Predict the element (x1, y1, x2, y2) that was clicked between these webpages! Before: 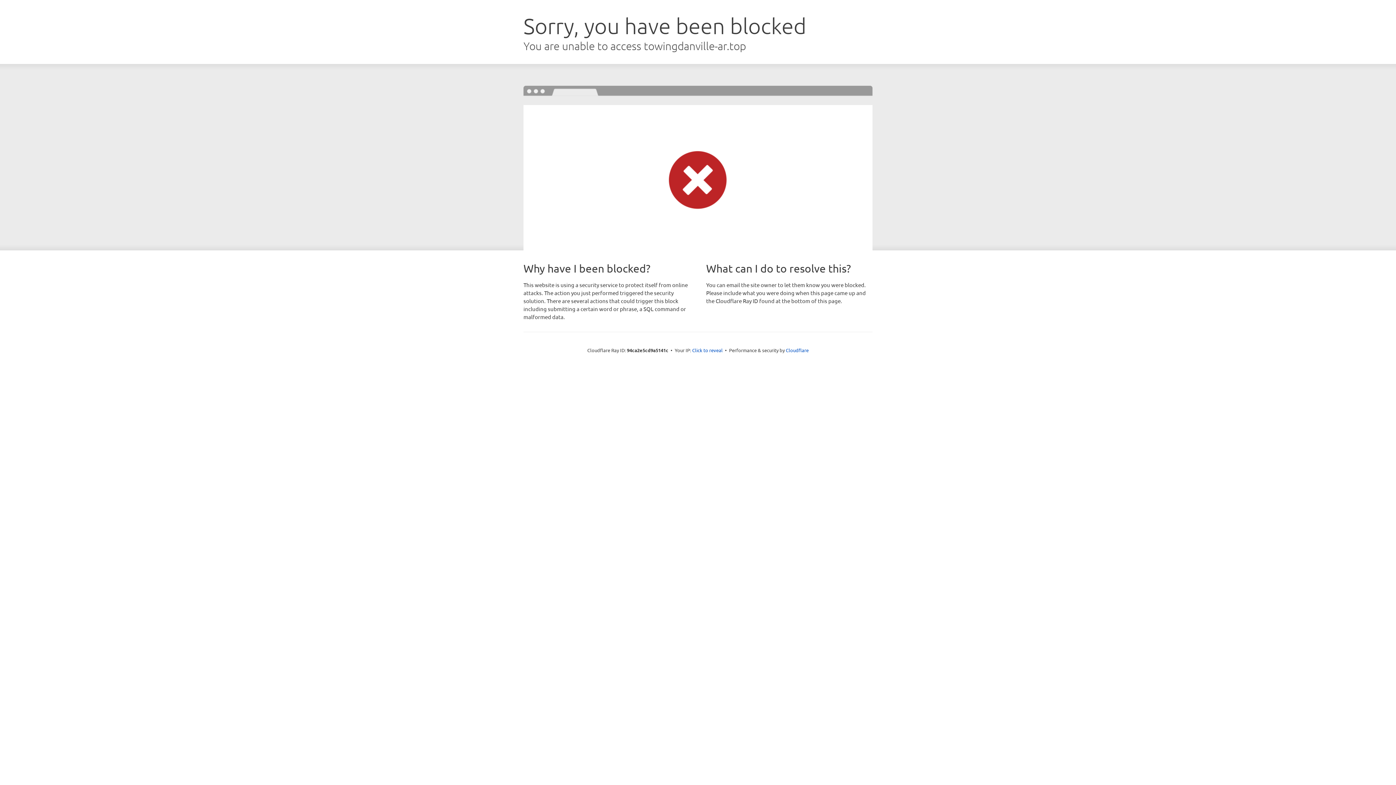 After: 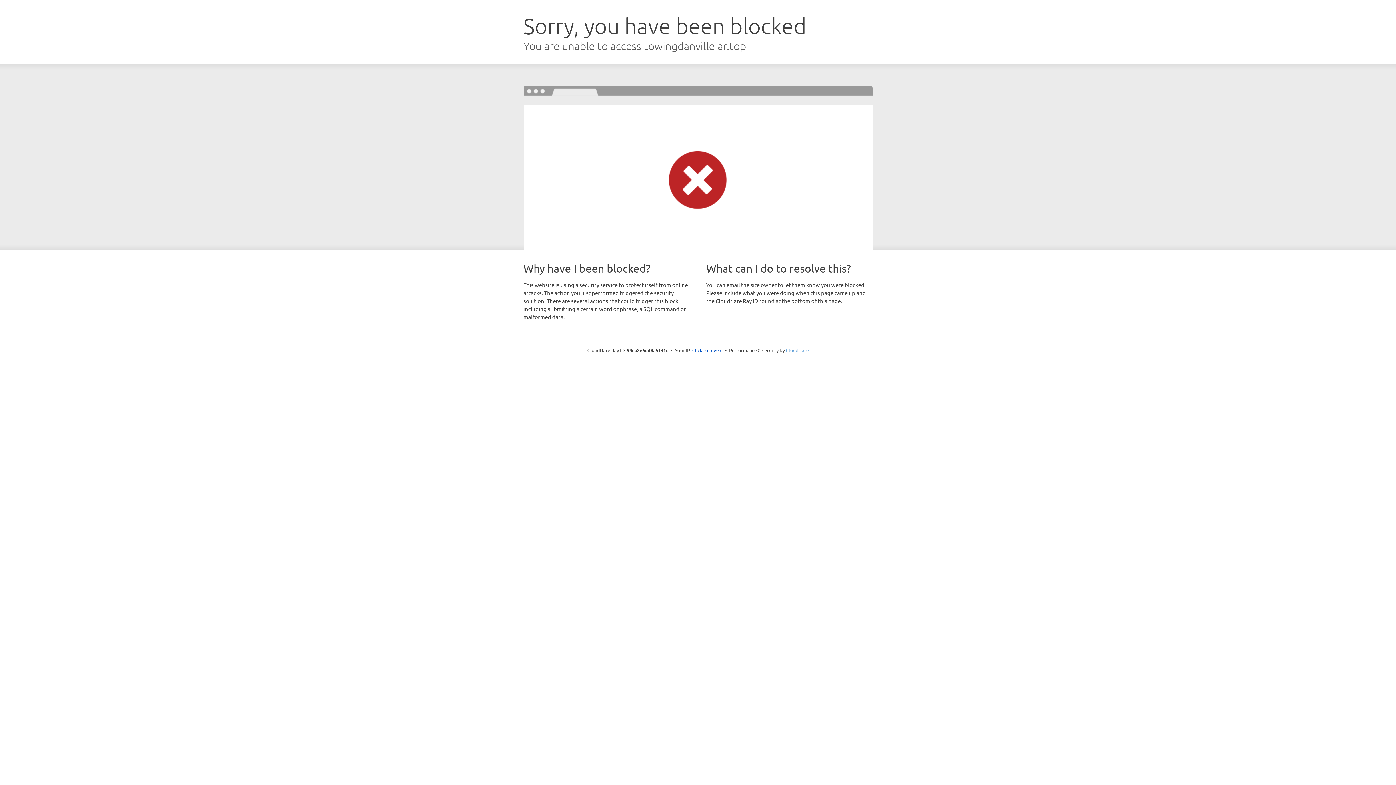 Action: bbox: (786, 347, 808, 353) label: Cloudflare